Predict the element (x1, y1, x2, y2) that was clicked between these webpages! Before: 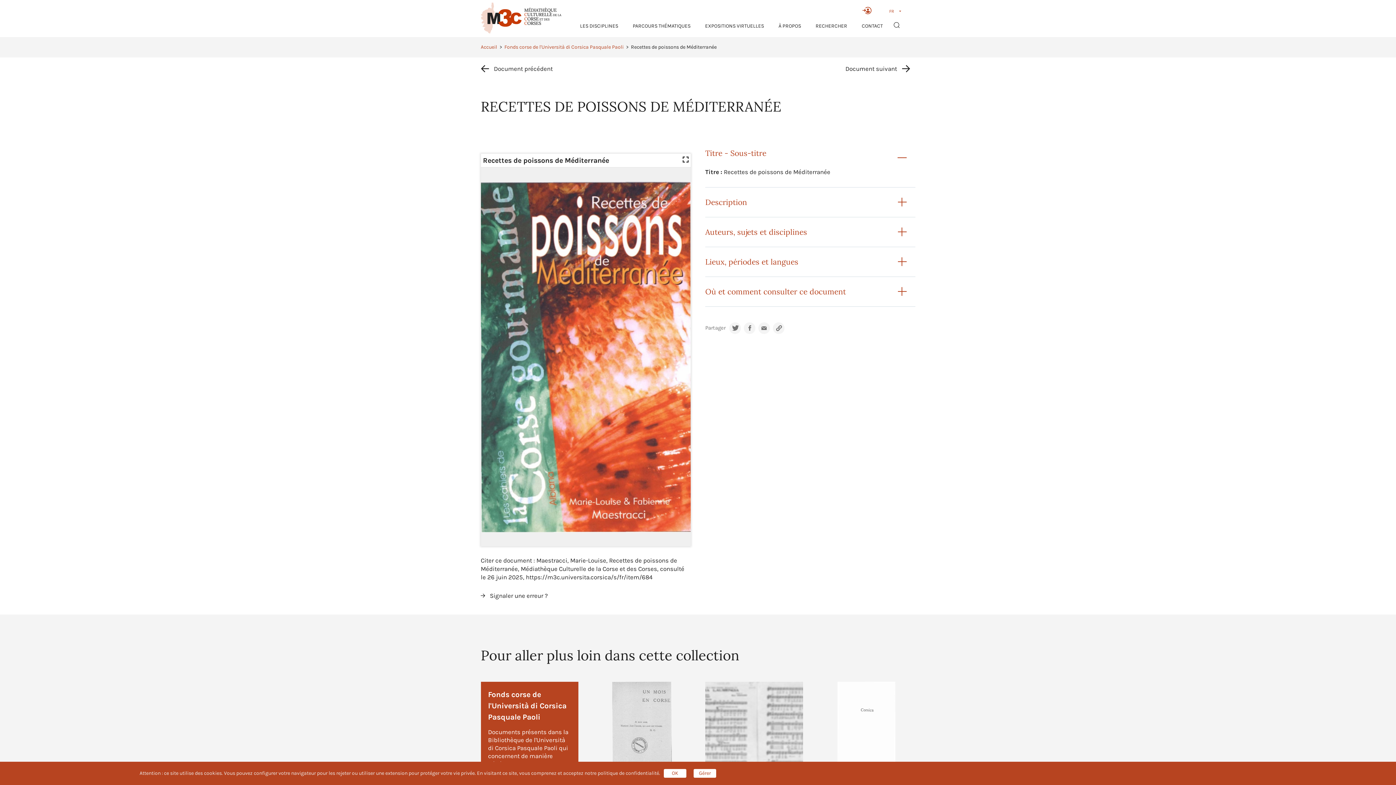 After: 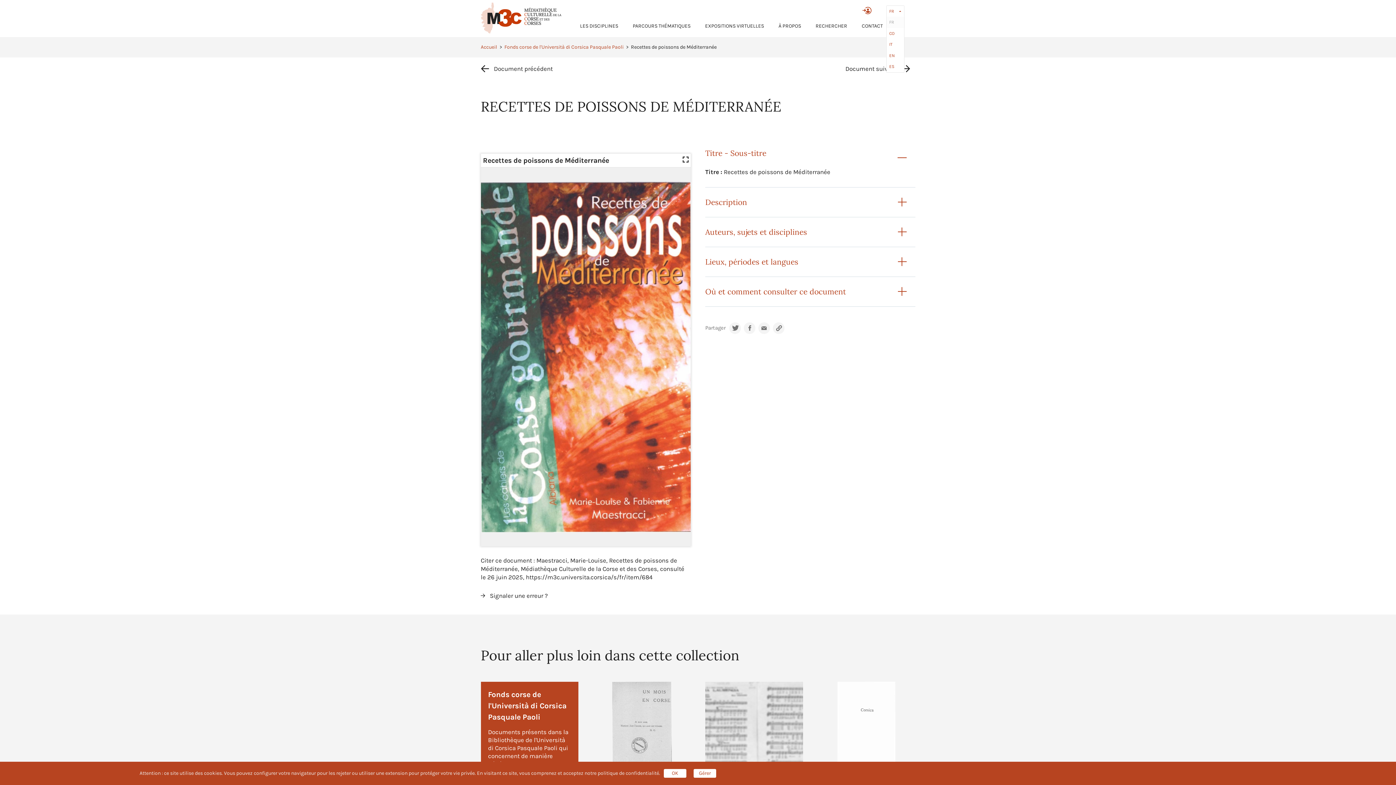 Action: label: FR bbox: (886, 5, 904, 17)